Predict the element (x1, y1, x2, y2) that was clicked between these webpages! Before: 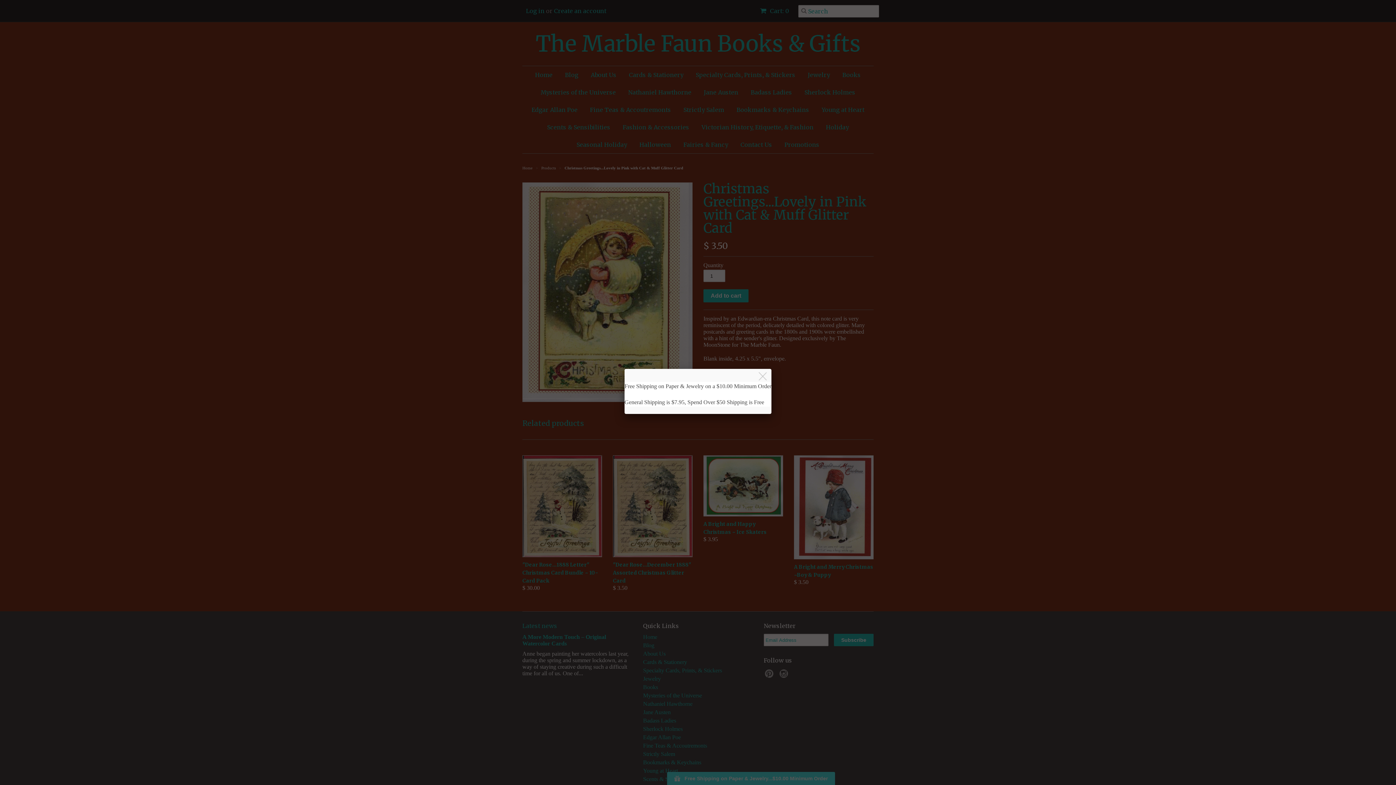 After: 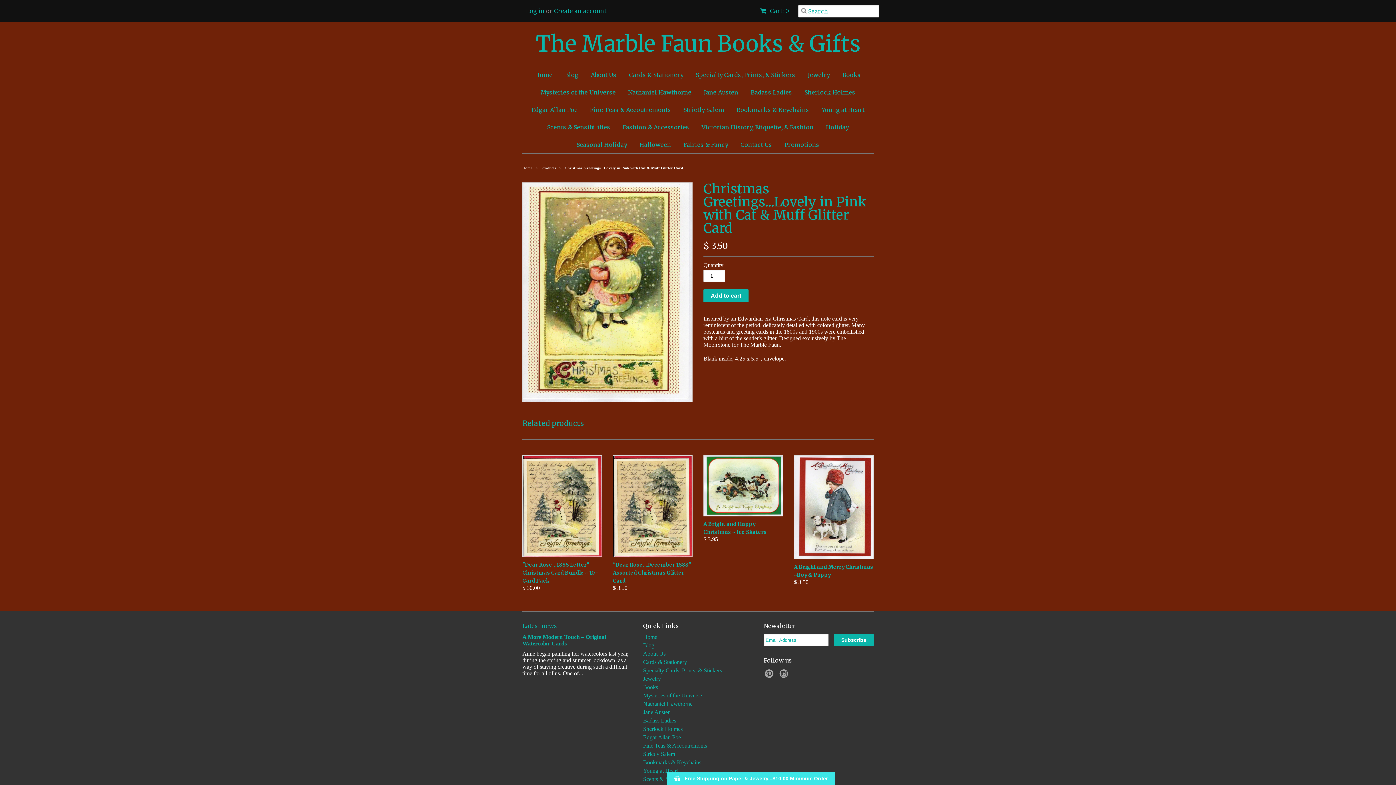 Action: bbox: (754, 369, 772, 384)